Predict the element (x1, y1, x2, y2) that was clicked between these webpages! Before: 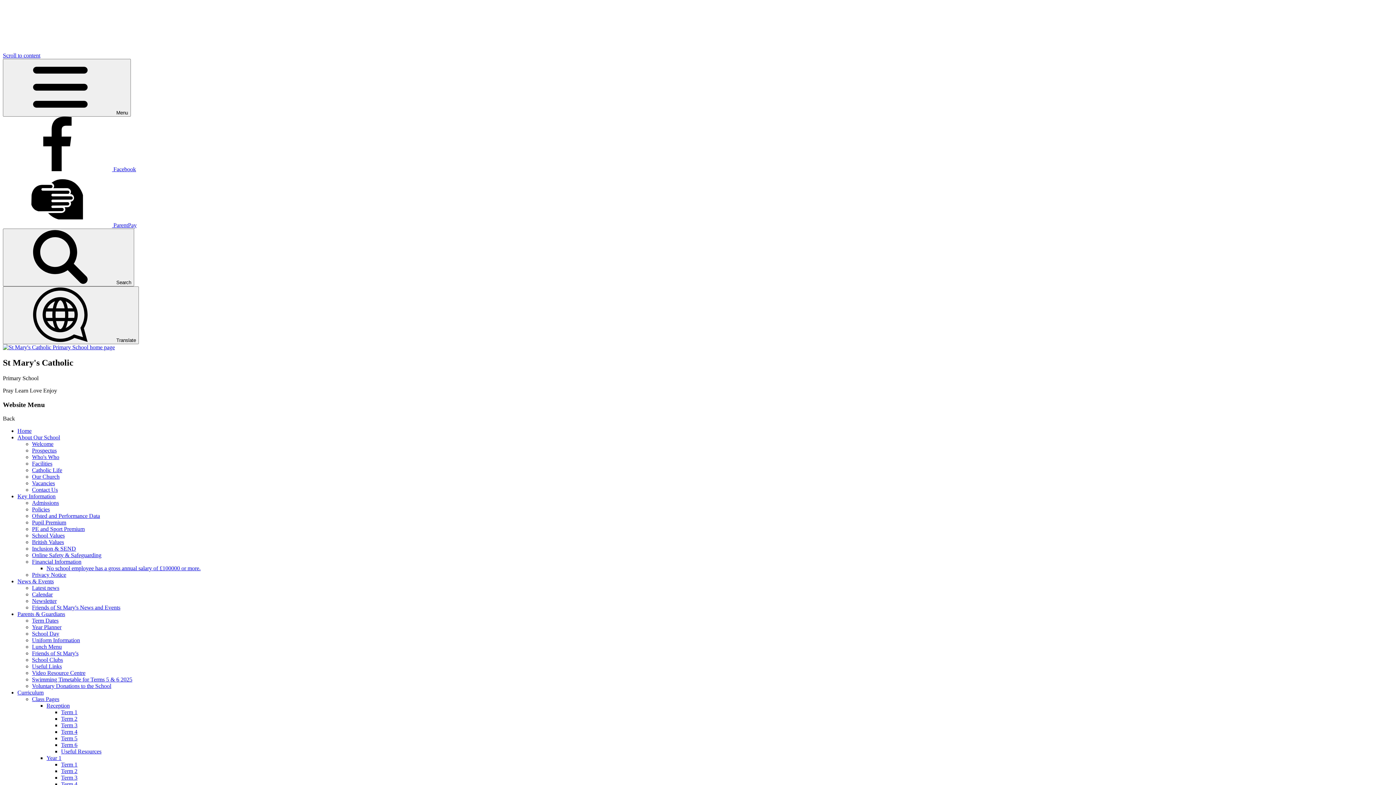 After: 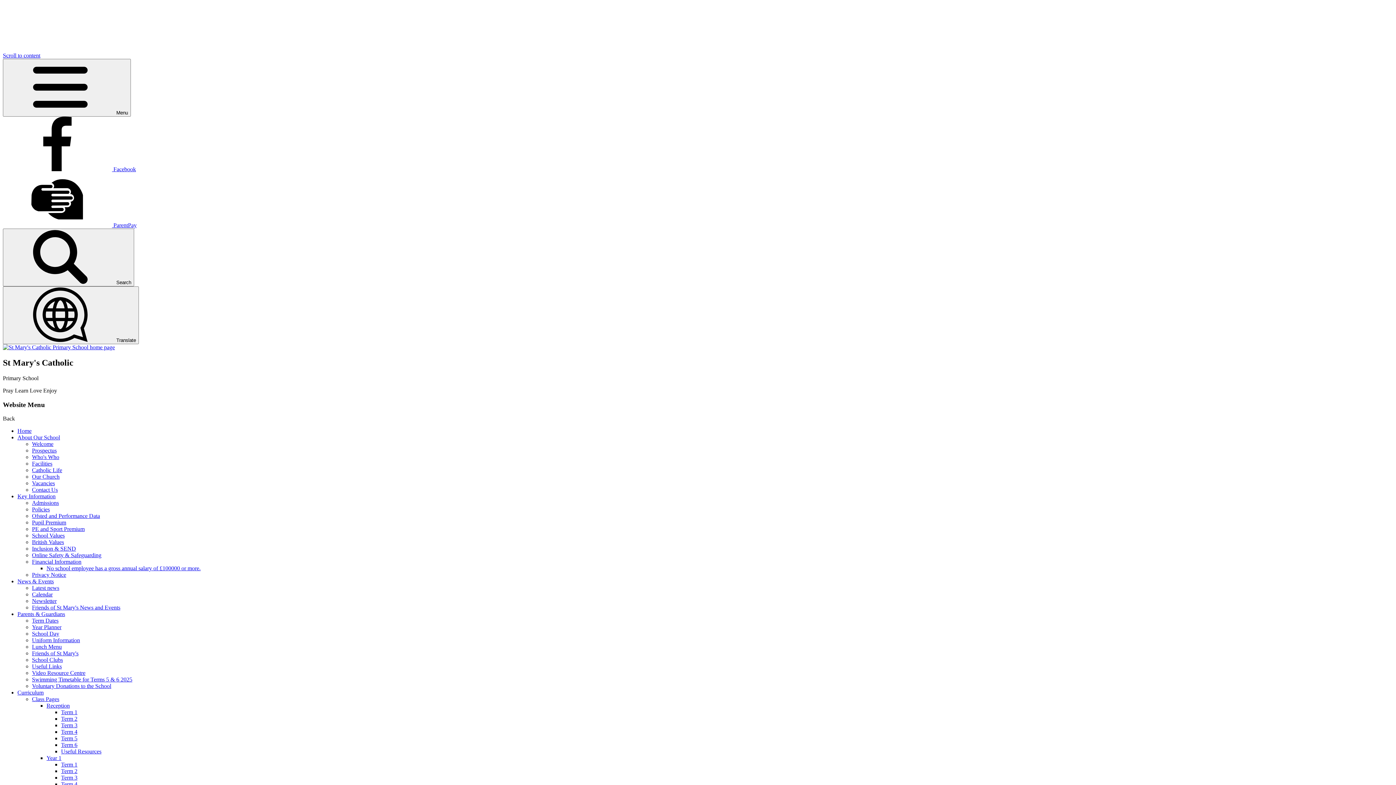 Action: label: Facilities bbox: (32, 460, 52, 467)